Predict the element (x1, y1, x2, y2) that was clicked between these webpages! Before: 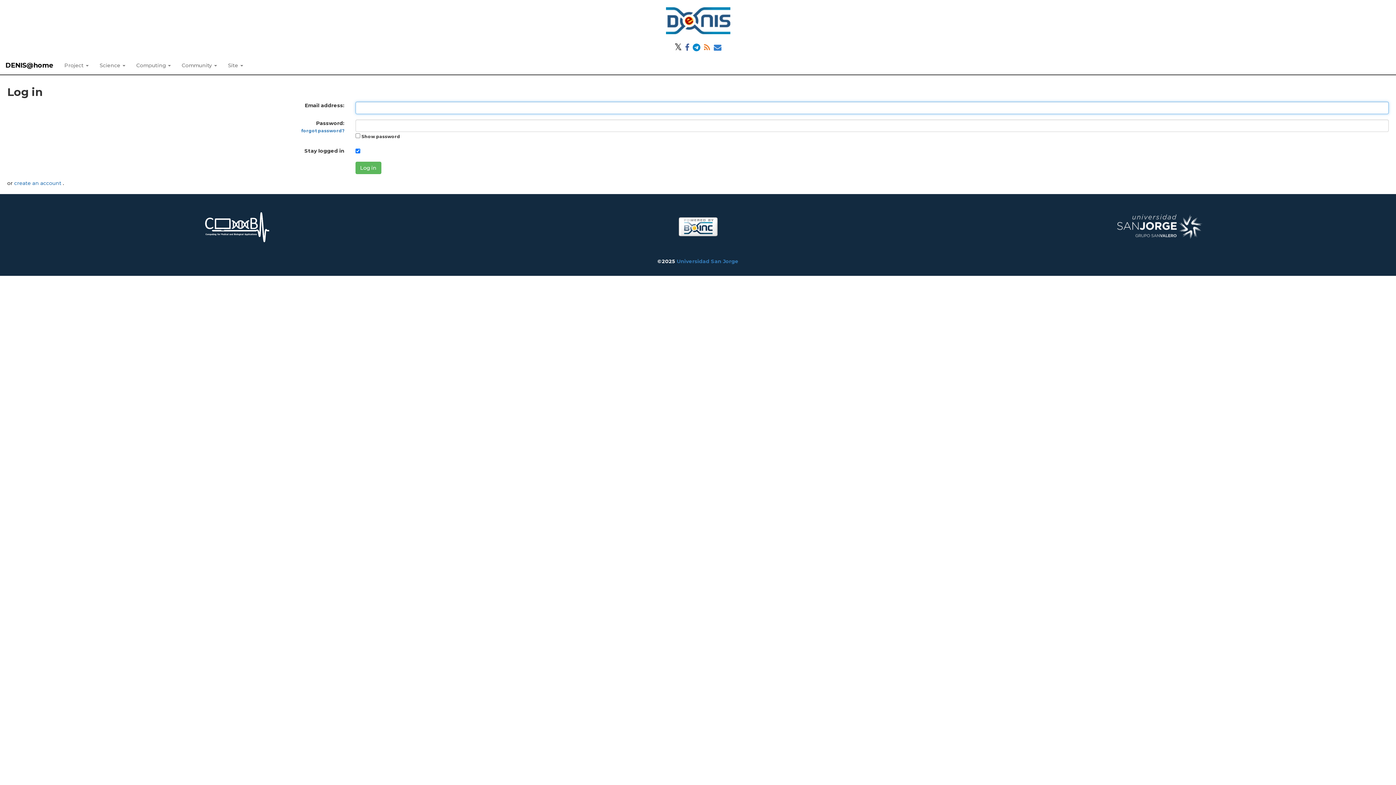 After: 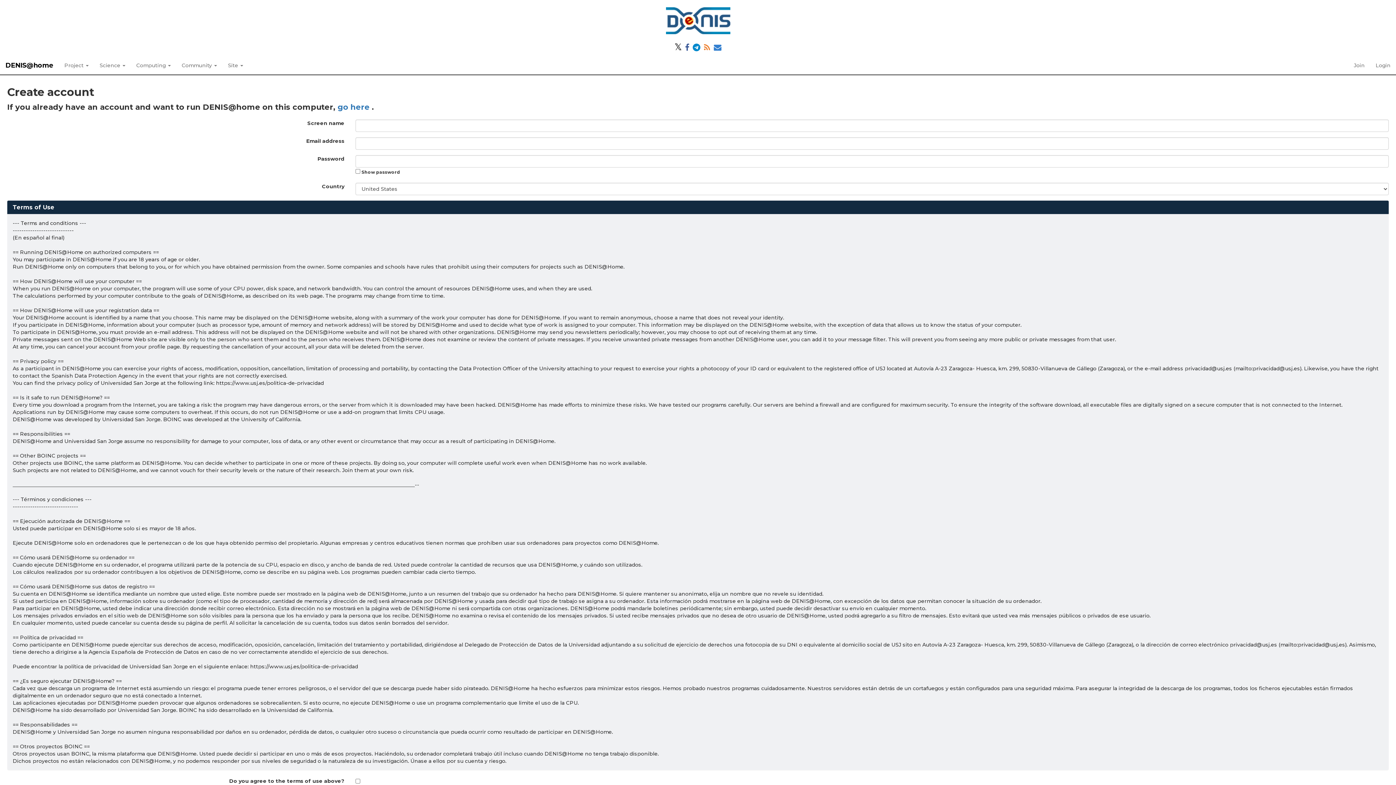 Action: label: create an account  bbox: (14, 180, 62, 186)